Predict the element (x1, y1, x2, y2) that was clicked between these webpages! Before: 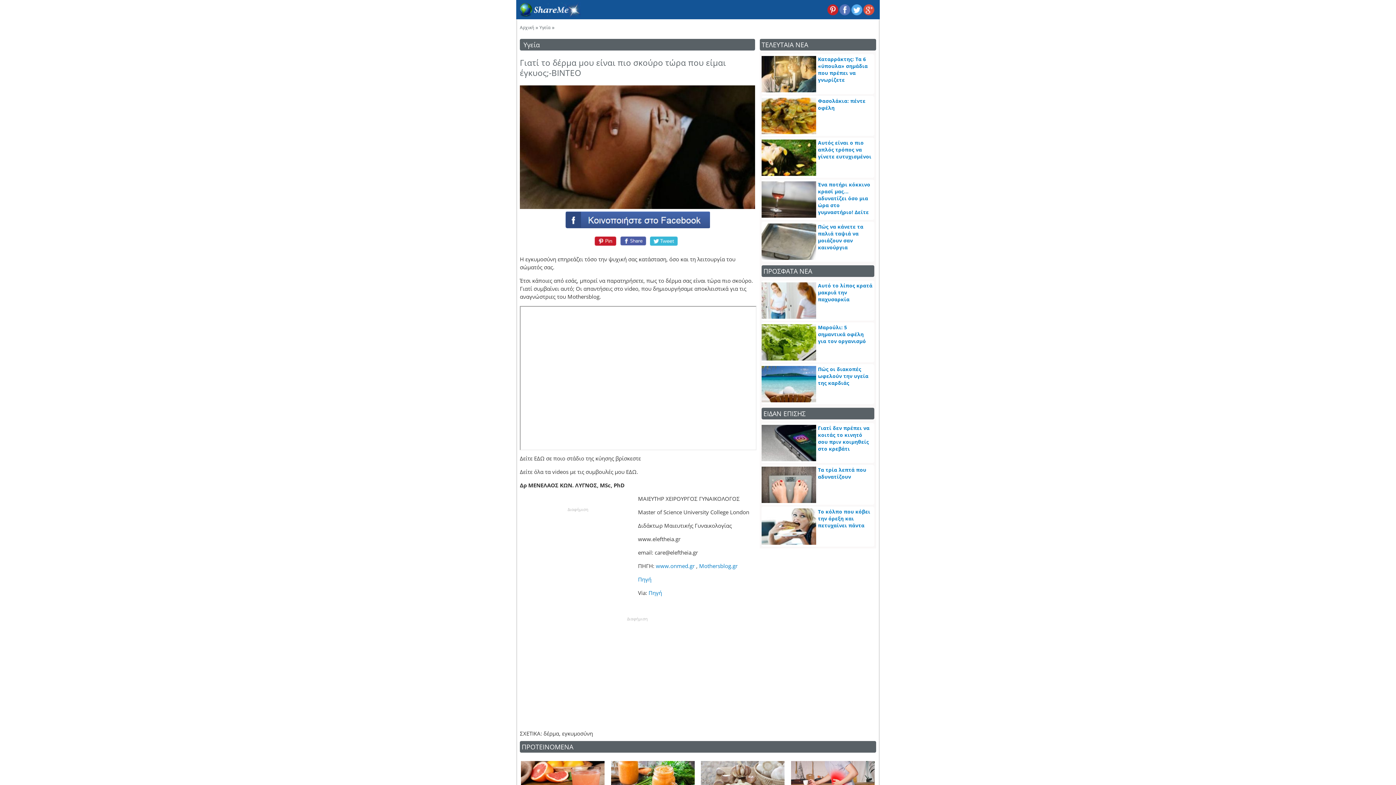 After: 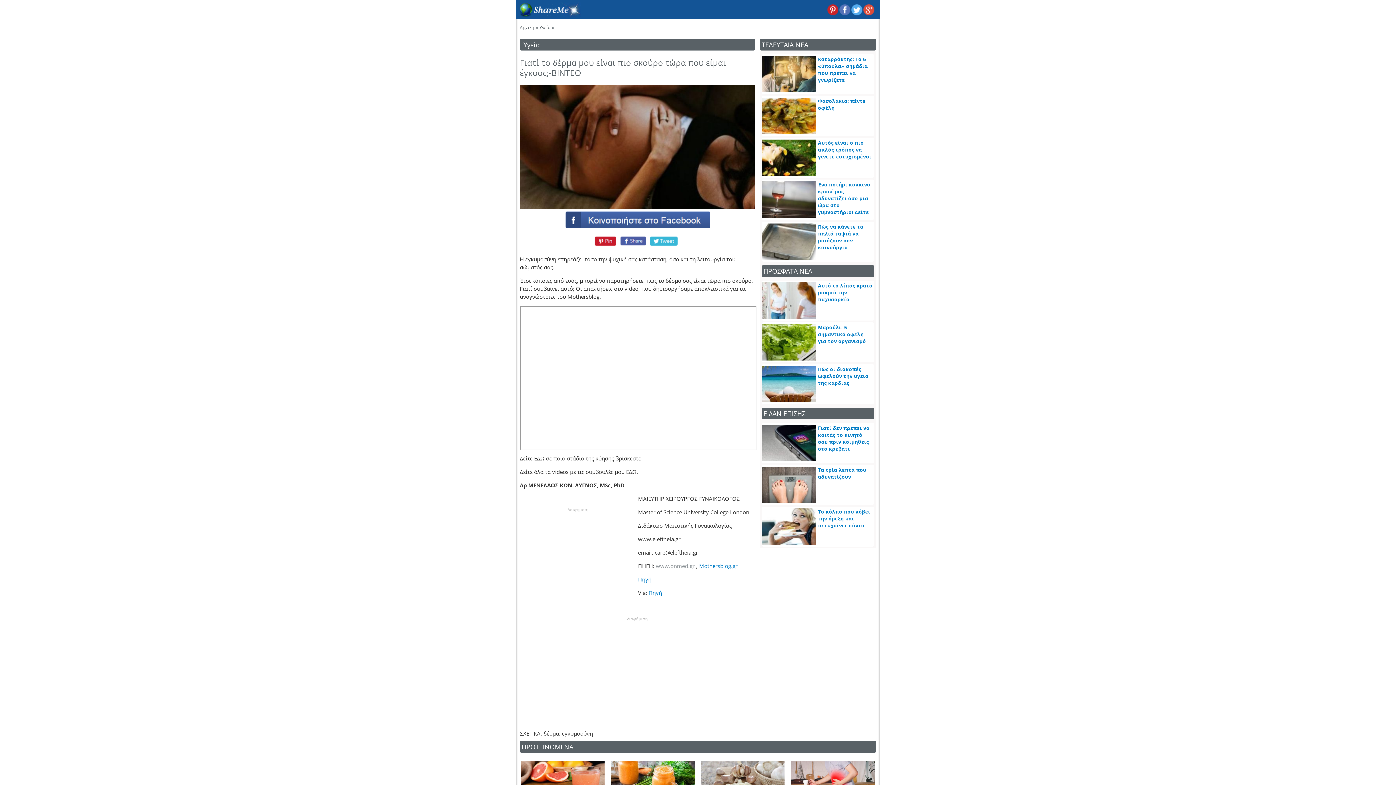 Action: label: www.onmed.gr bbox: (656, 562, 694, 569)